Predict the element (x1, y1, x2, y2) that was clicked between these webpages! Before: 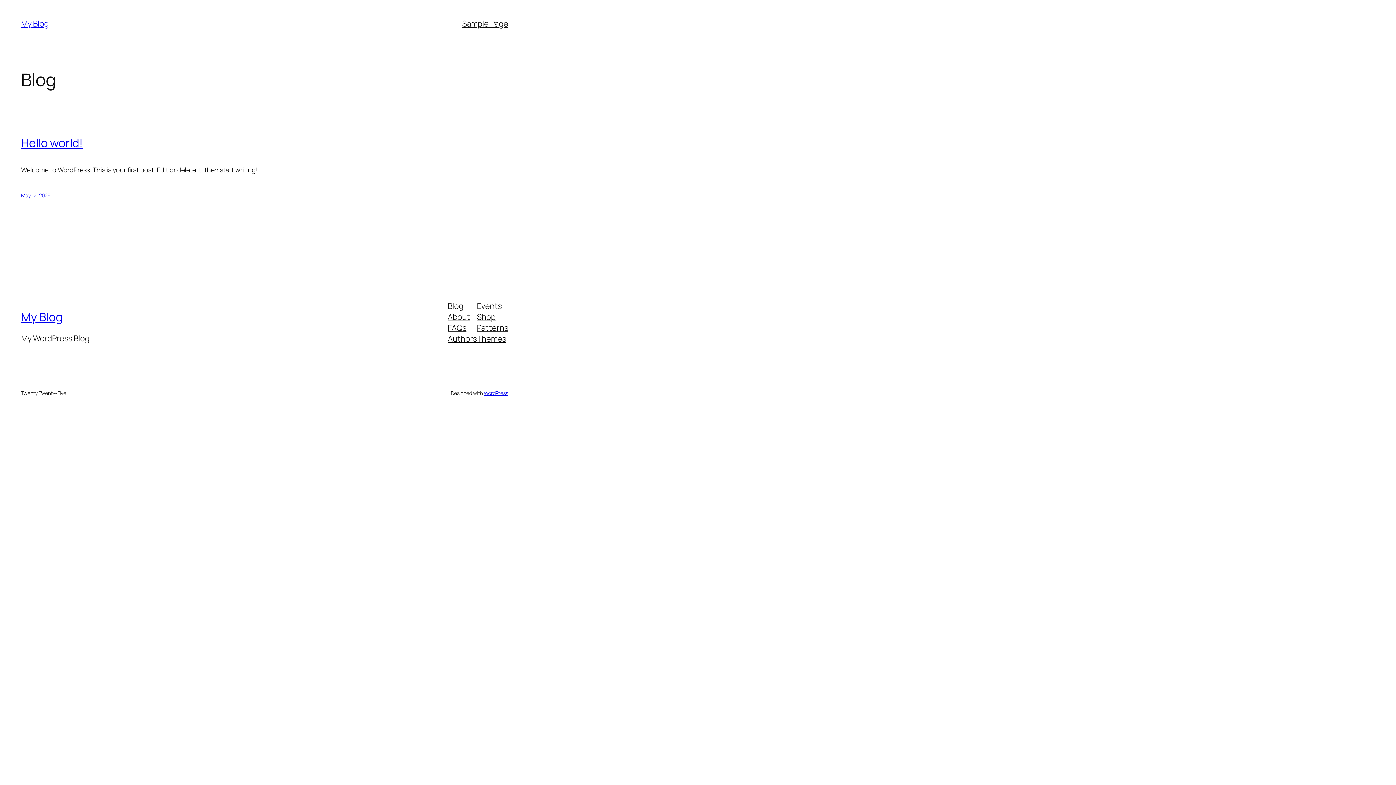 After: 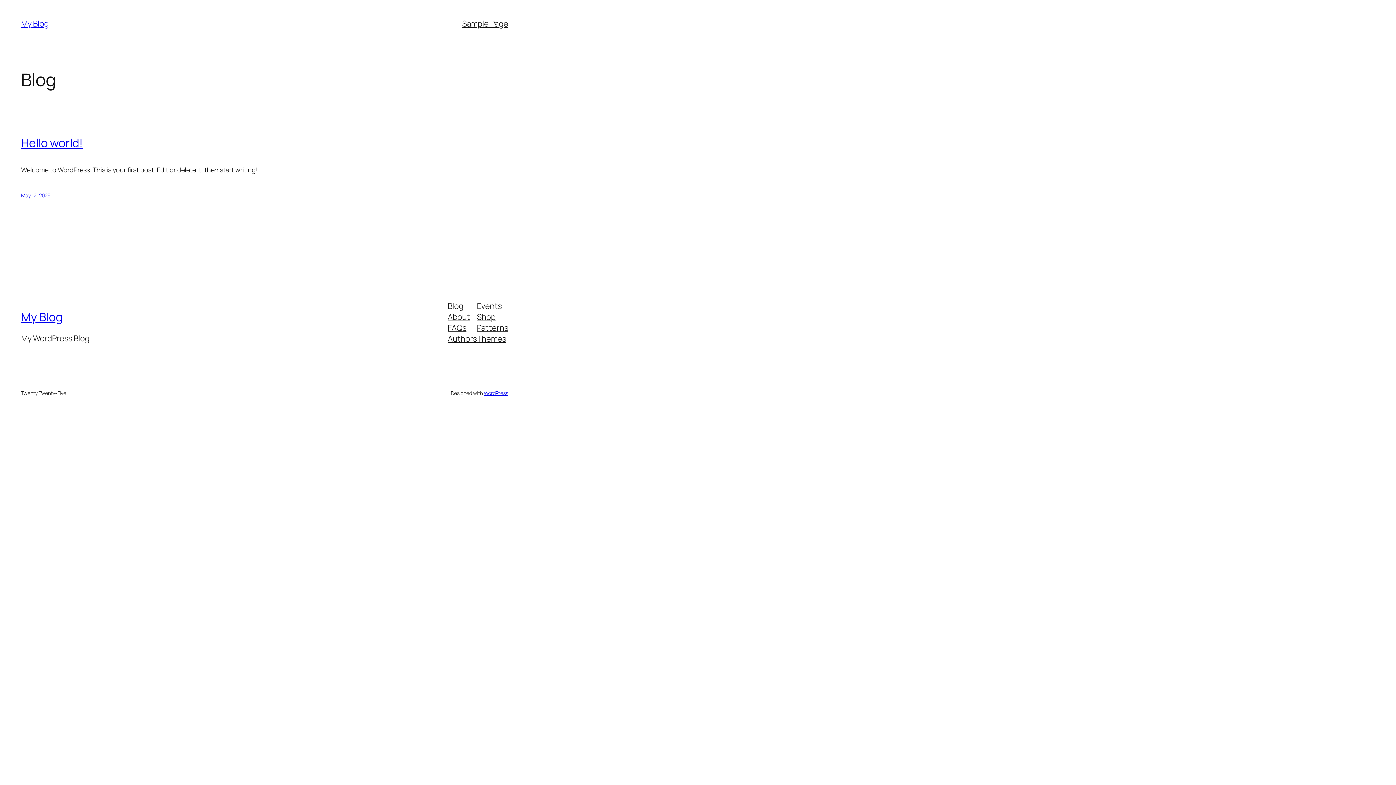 Action: label: FAQs bbox: (447, 322, 466, 333)